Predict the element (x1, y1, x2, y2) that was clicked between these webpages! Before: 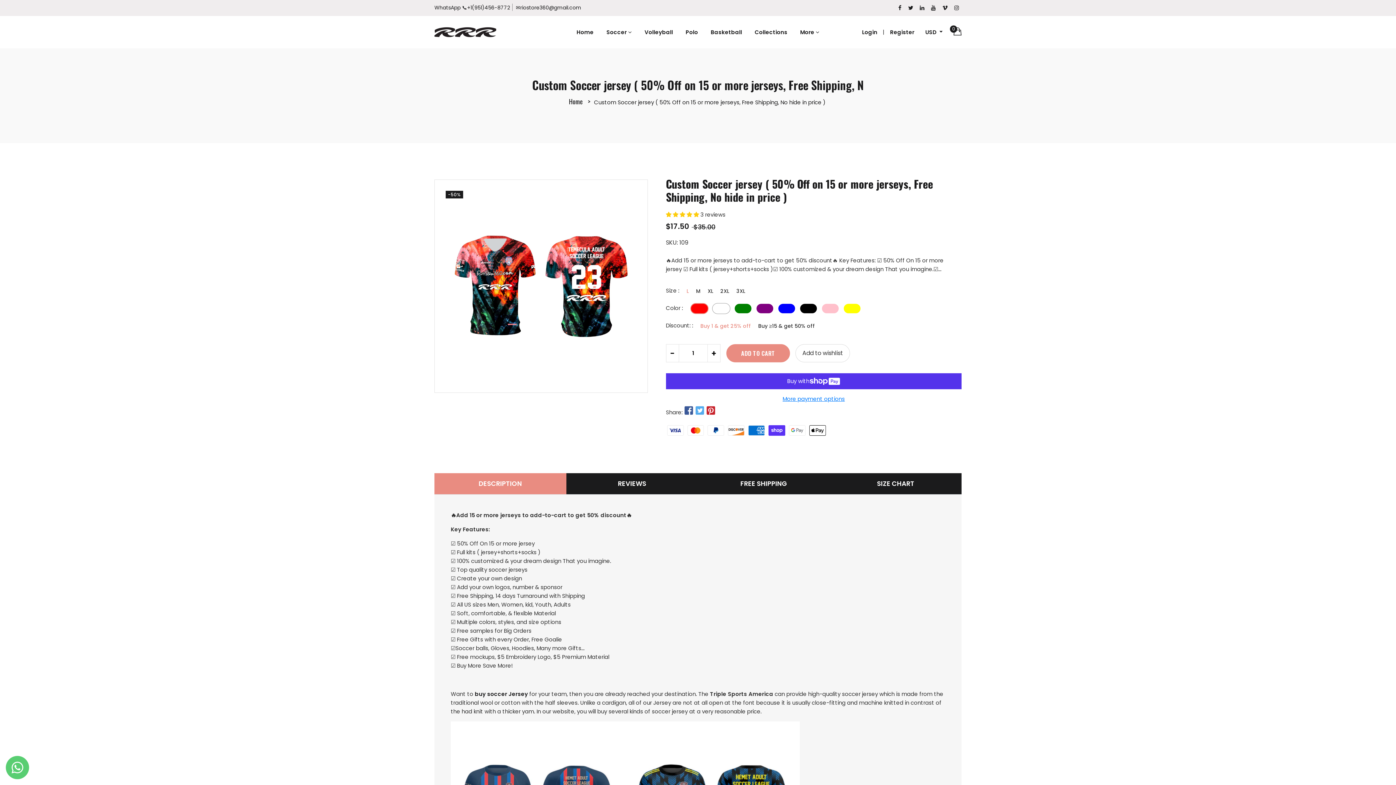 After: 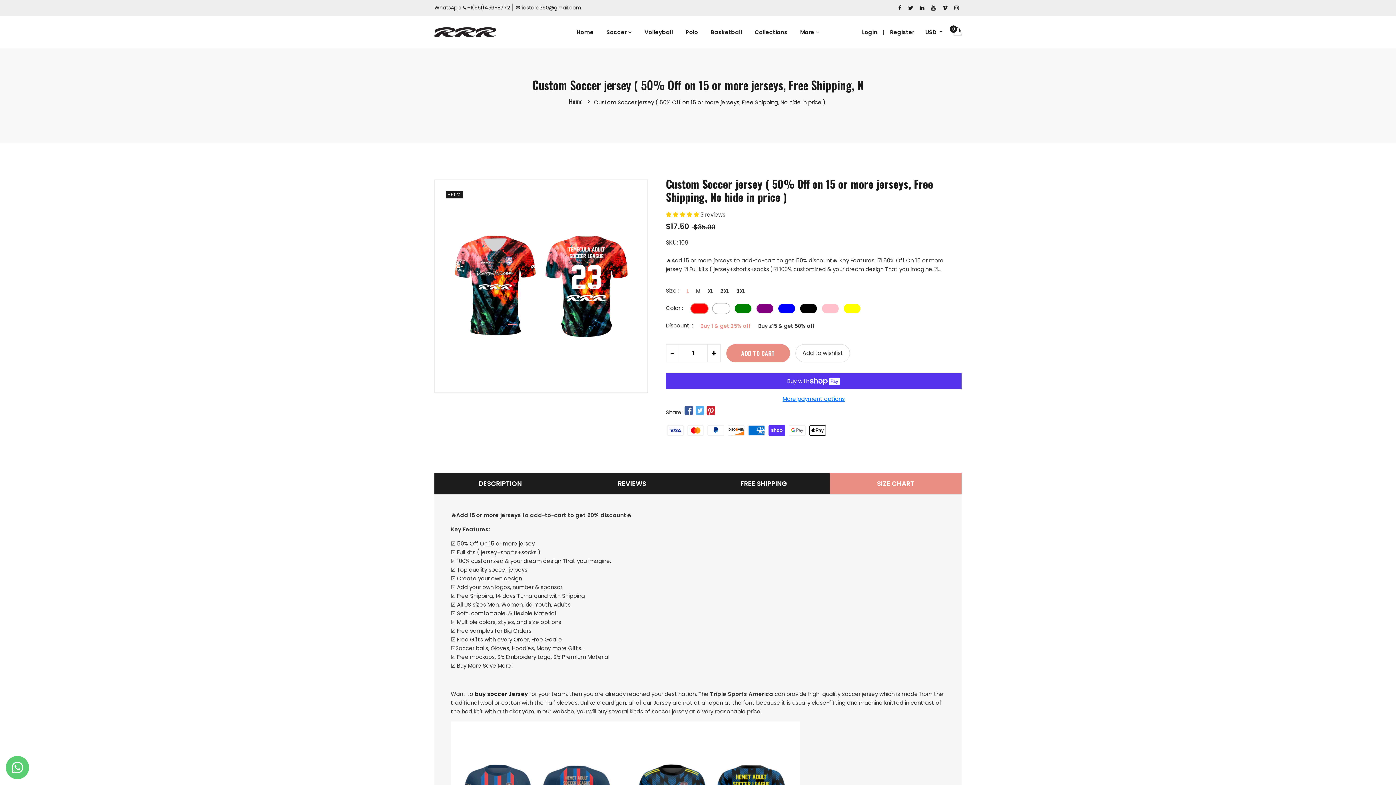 Action: bbox: (830, 473, 961, 494) label: SIZE CHART